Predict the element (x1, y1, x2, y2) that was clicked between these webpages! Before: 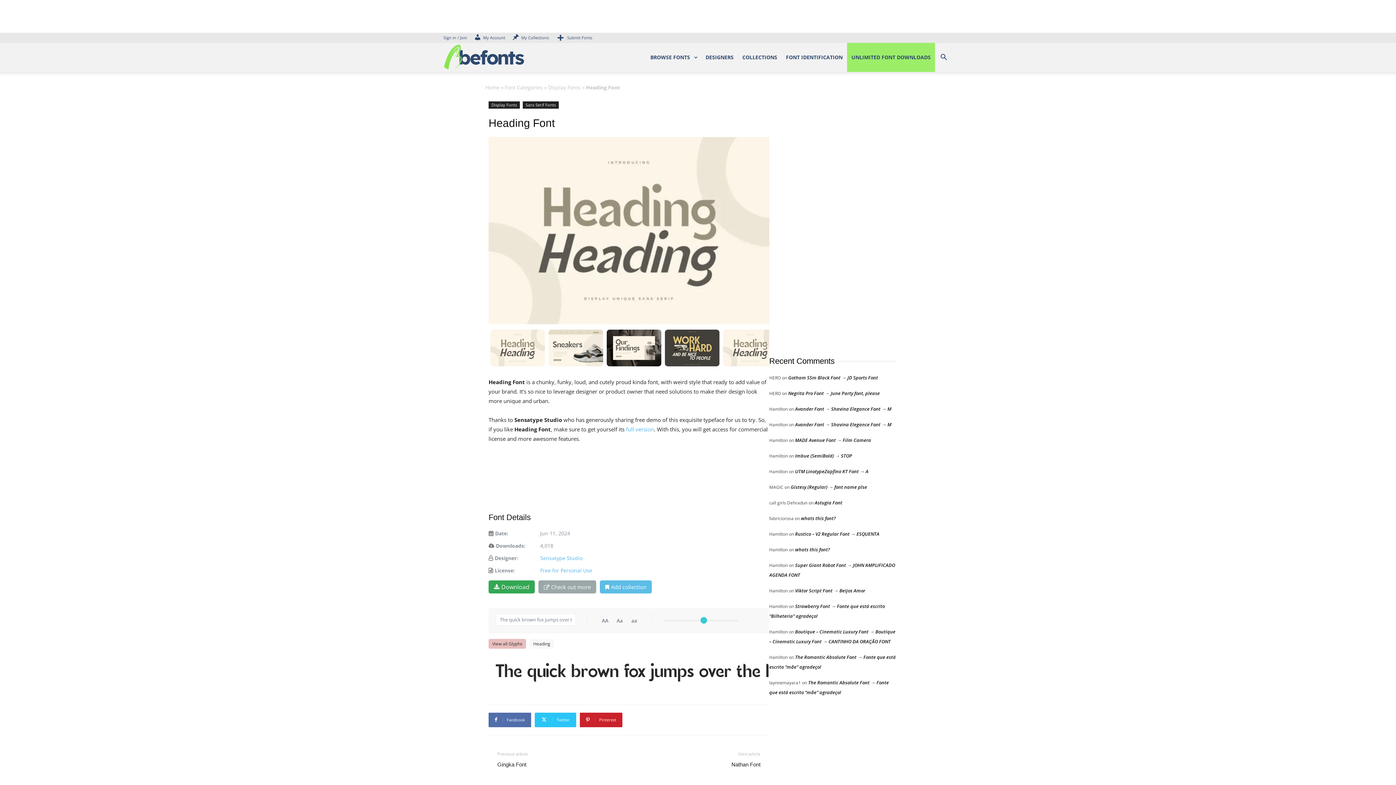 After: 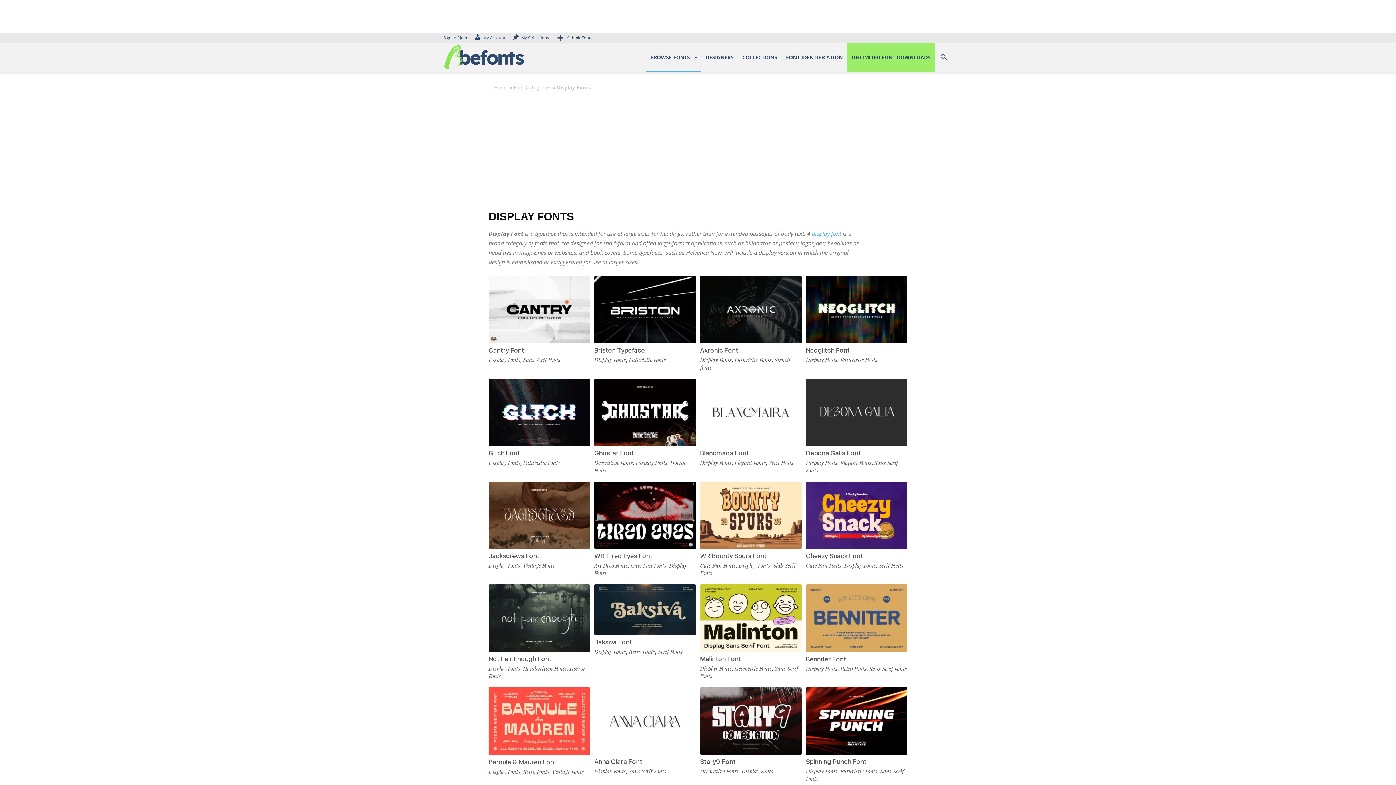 Action: label: Display Fonts bbox: (548, 84, 580, 90)